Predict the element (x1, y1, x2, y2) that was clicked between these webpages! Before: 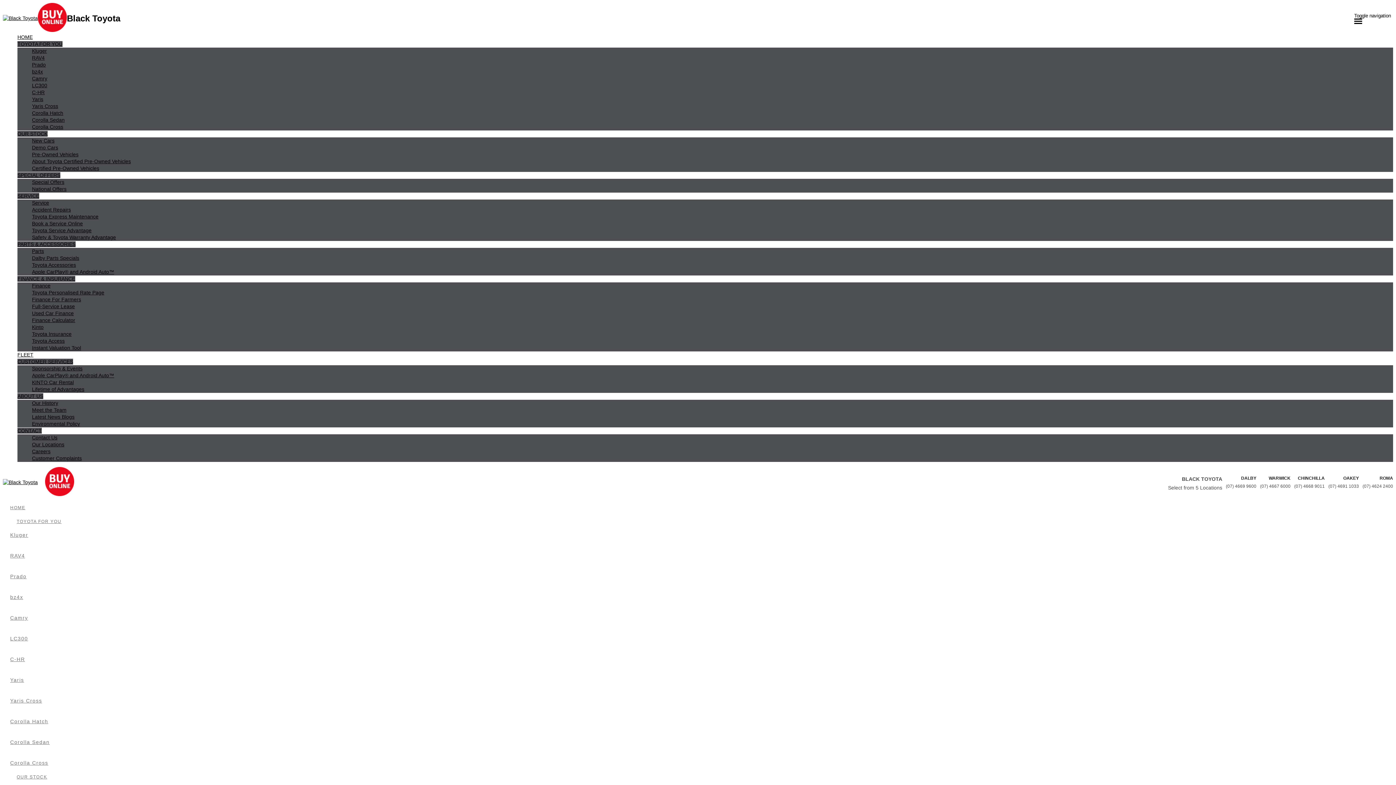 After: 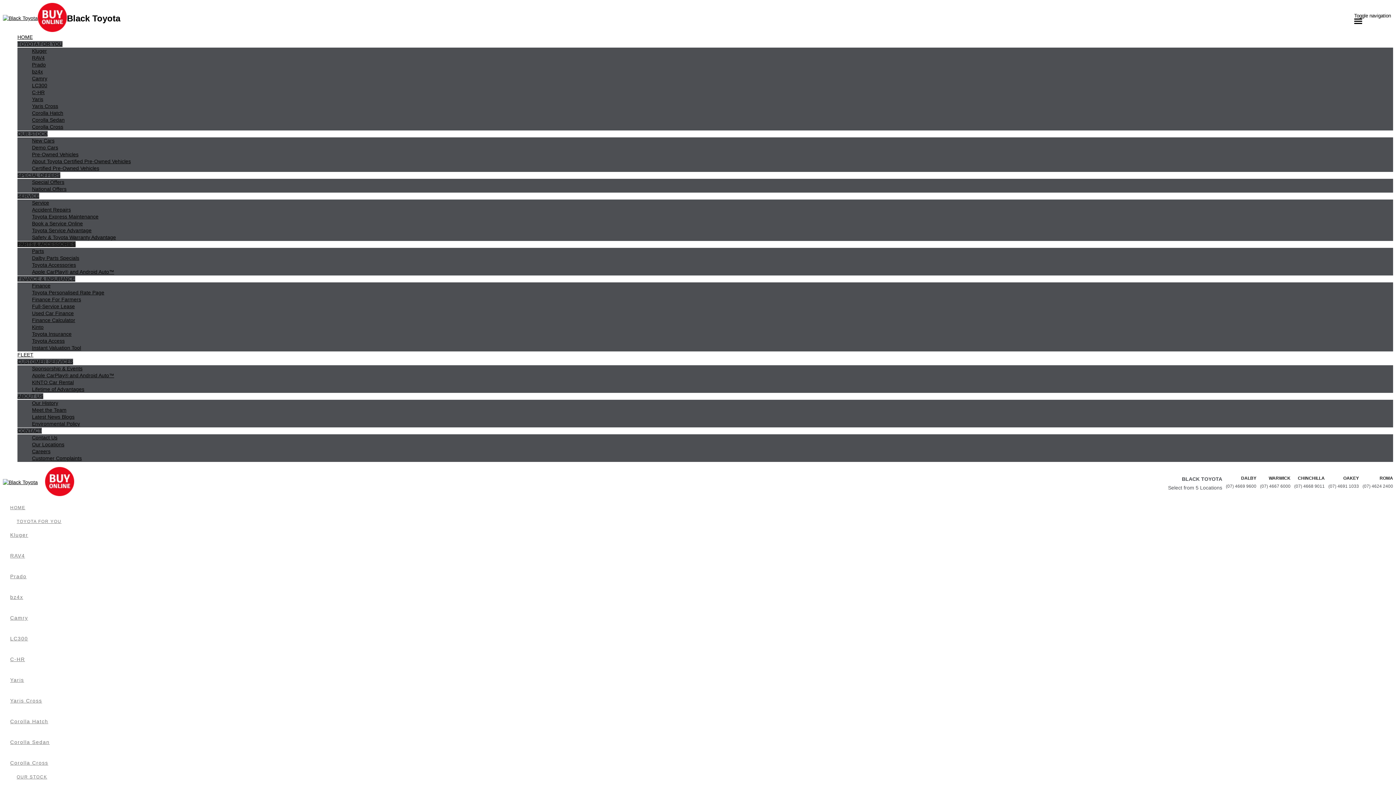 Action: label: Parts bbox: (32, 248, 1393, 254)